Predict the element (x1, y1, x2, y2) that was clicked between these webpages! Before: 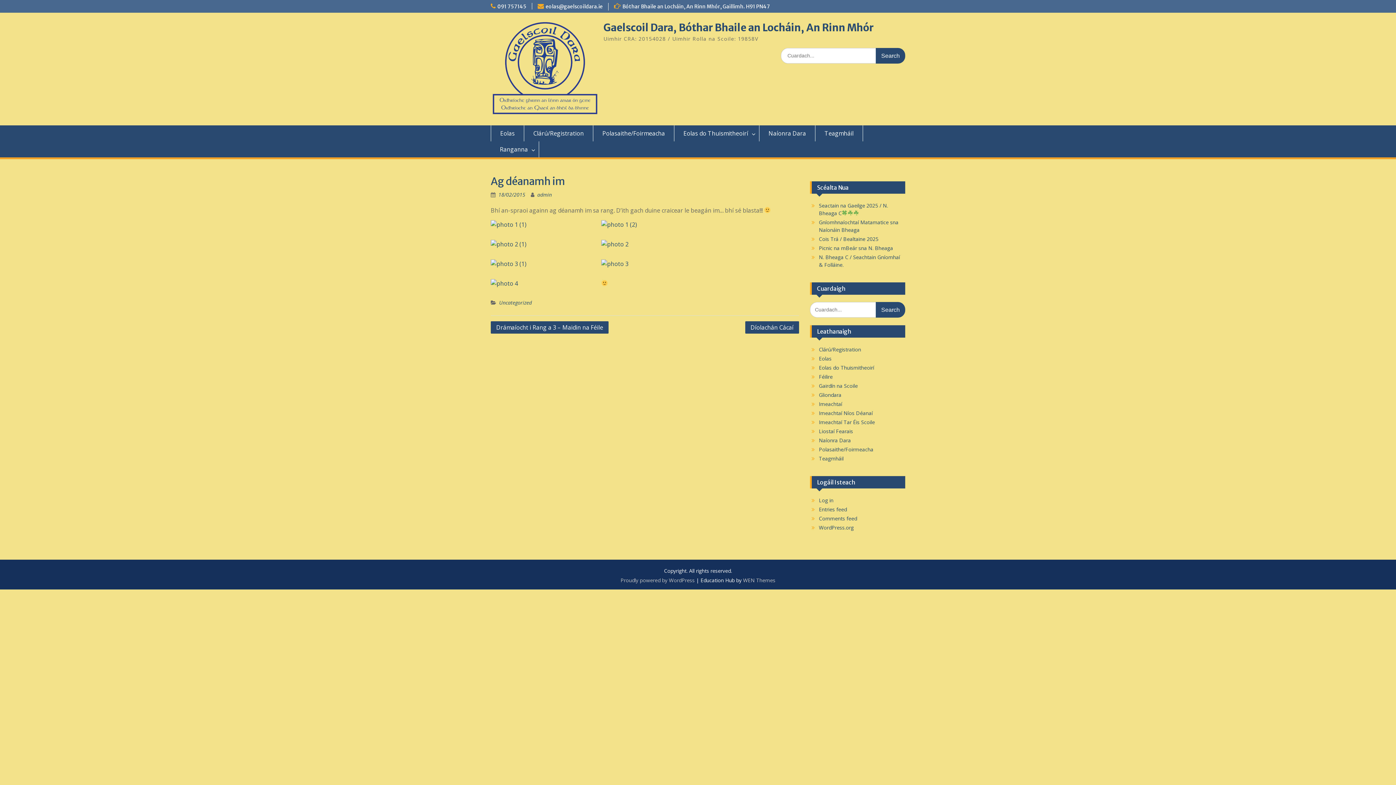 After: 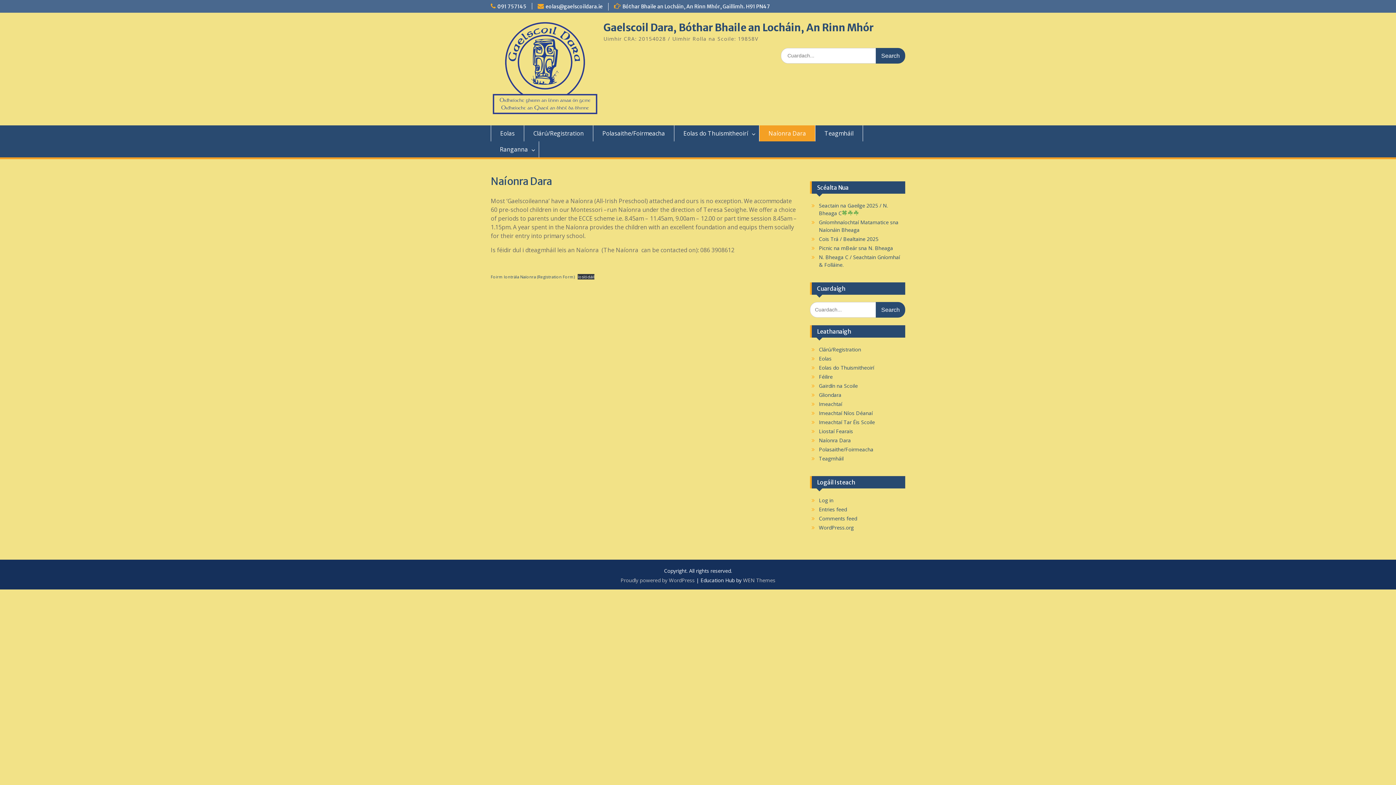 Action: label: Naíonra Dara bbox: (819, 436, 851, 443)